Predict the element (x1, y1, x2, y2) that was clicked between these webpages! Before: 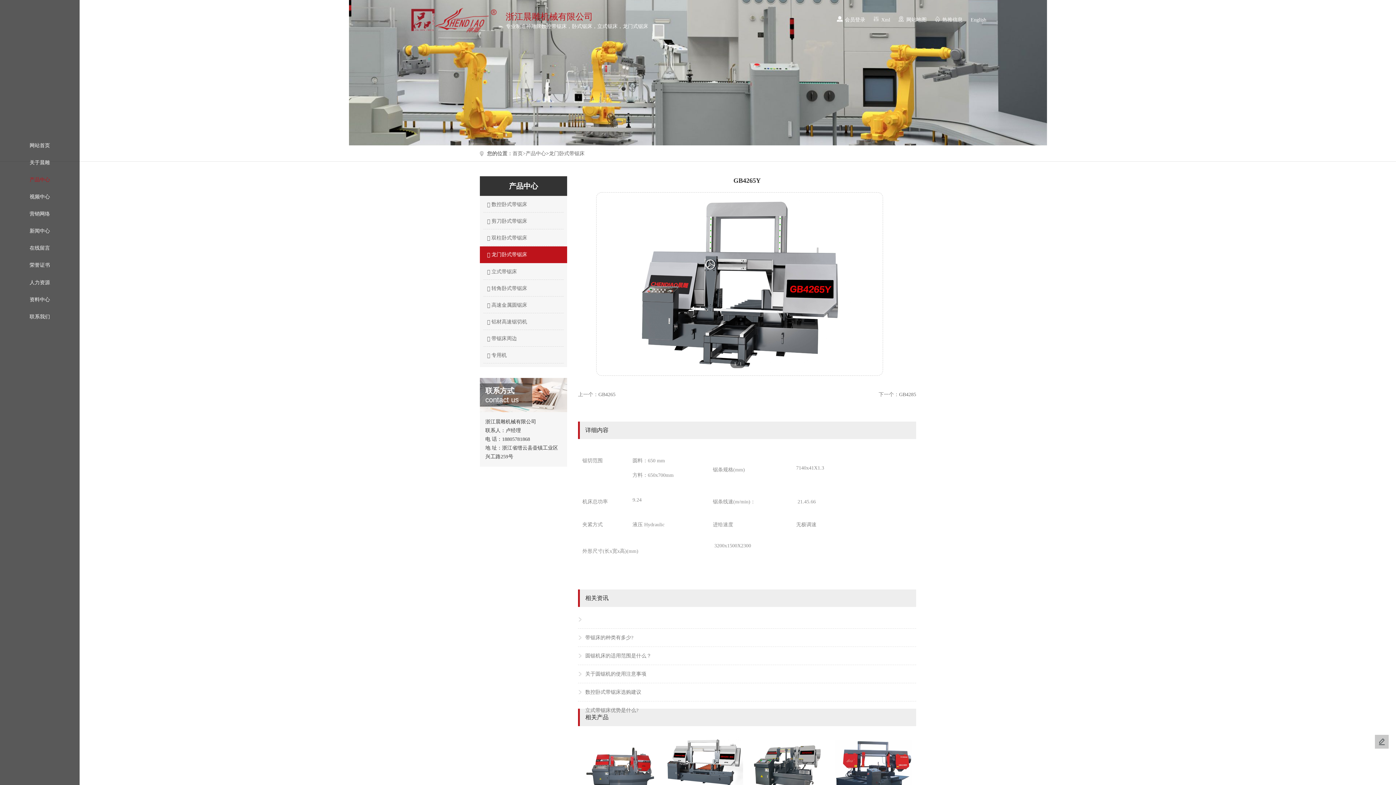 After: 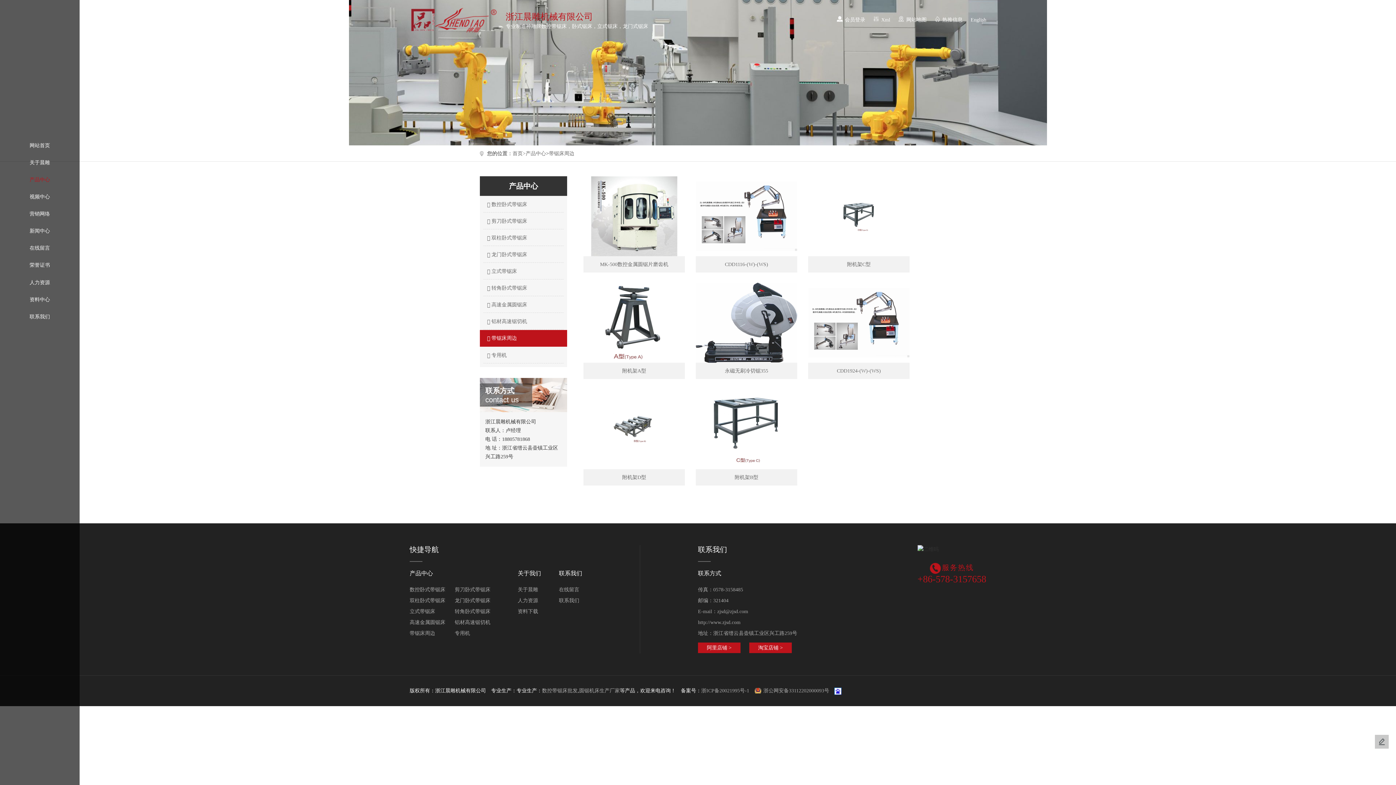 Action: label:  带锯床周边 bbox: (483, 330, 563, 346)